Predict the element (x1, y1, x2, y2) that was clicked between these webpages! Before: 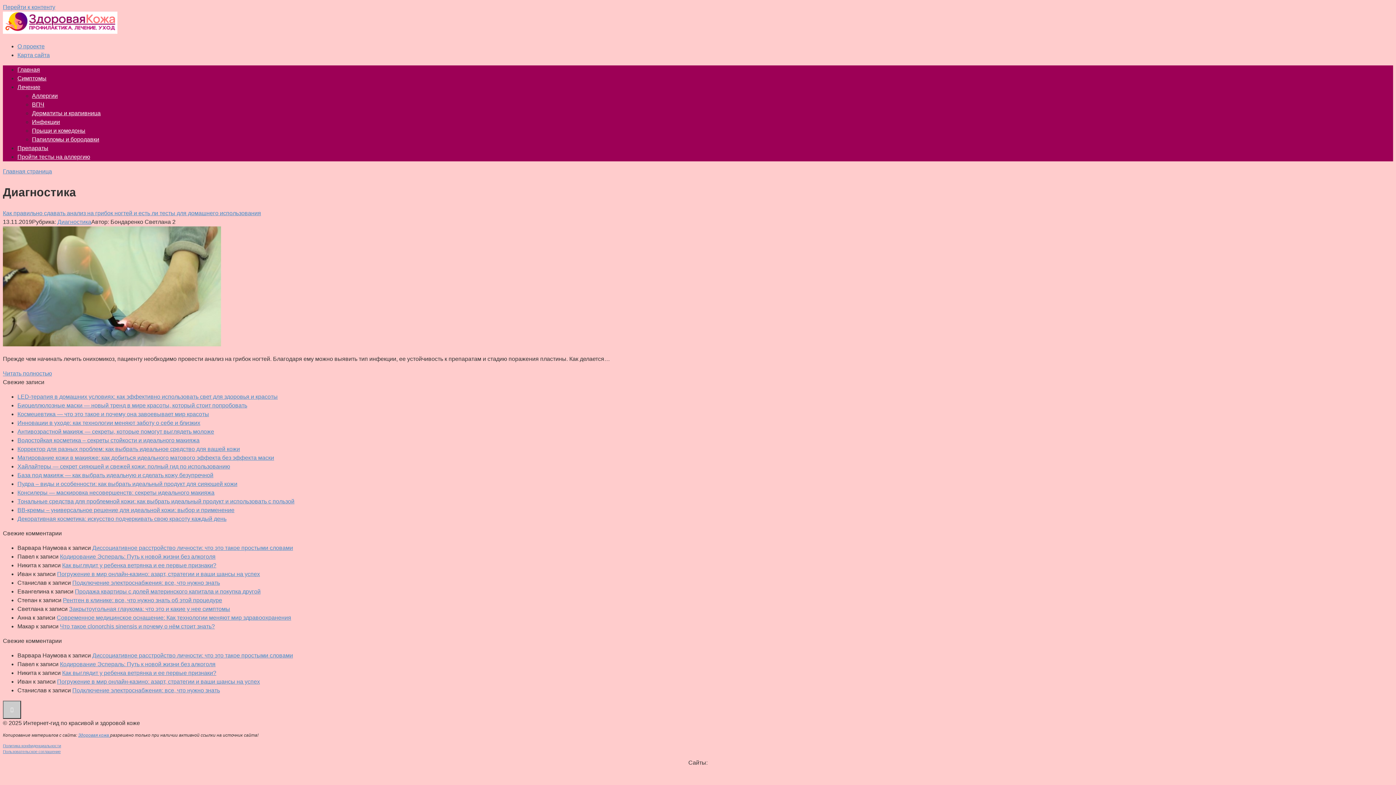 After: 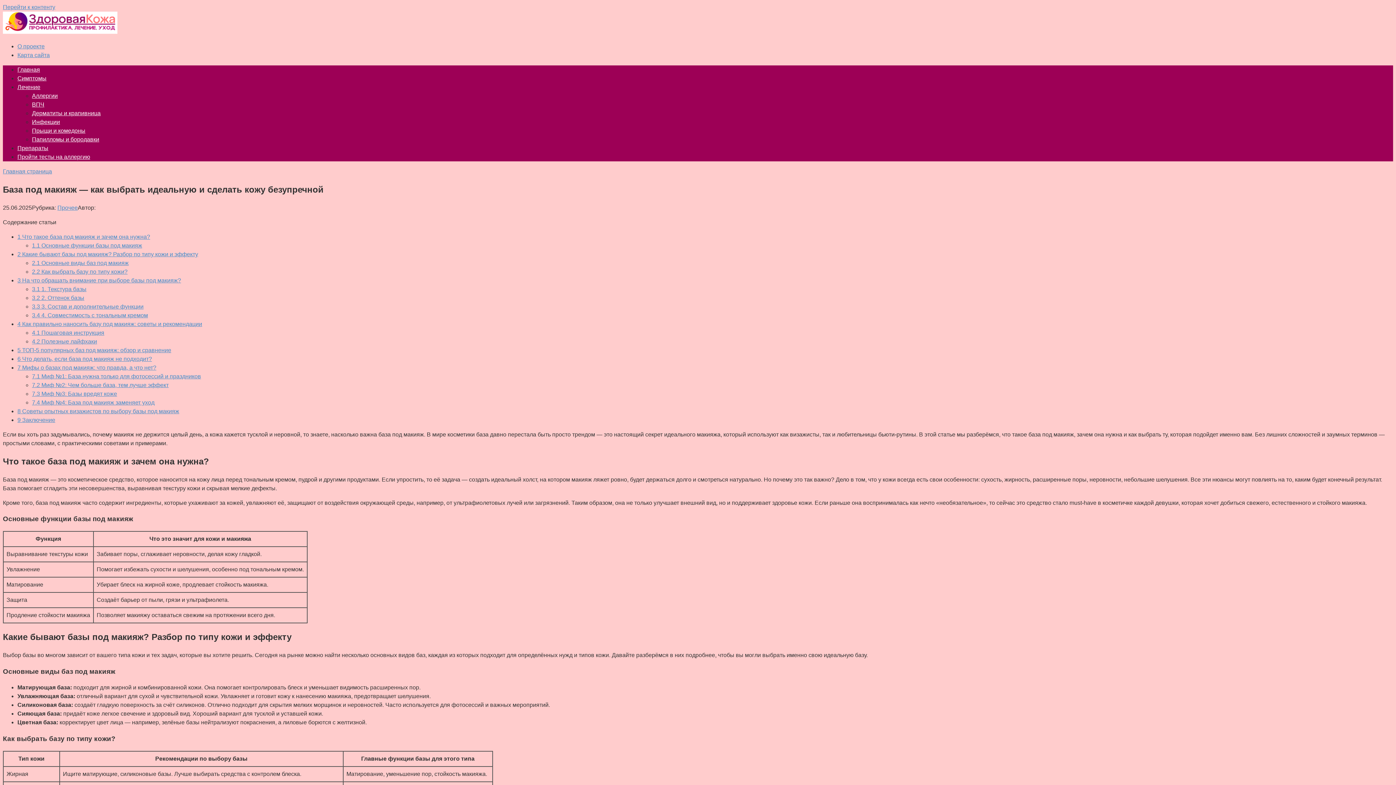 Action: label: База под макияж — как выбрать идеальную и сделать кожу безупречной bbox: (17, 472, 213, 478)